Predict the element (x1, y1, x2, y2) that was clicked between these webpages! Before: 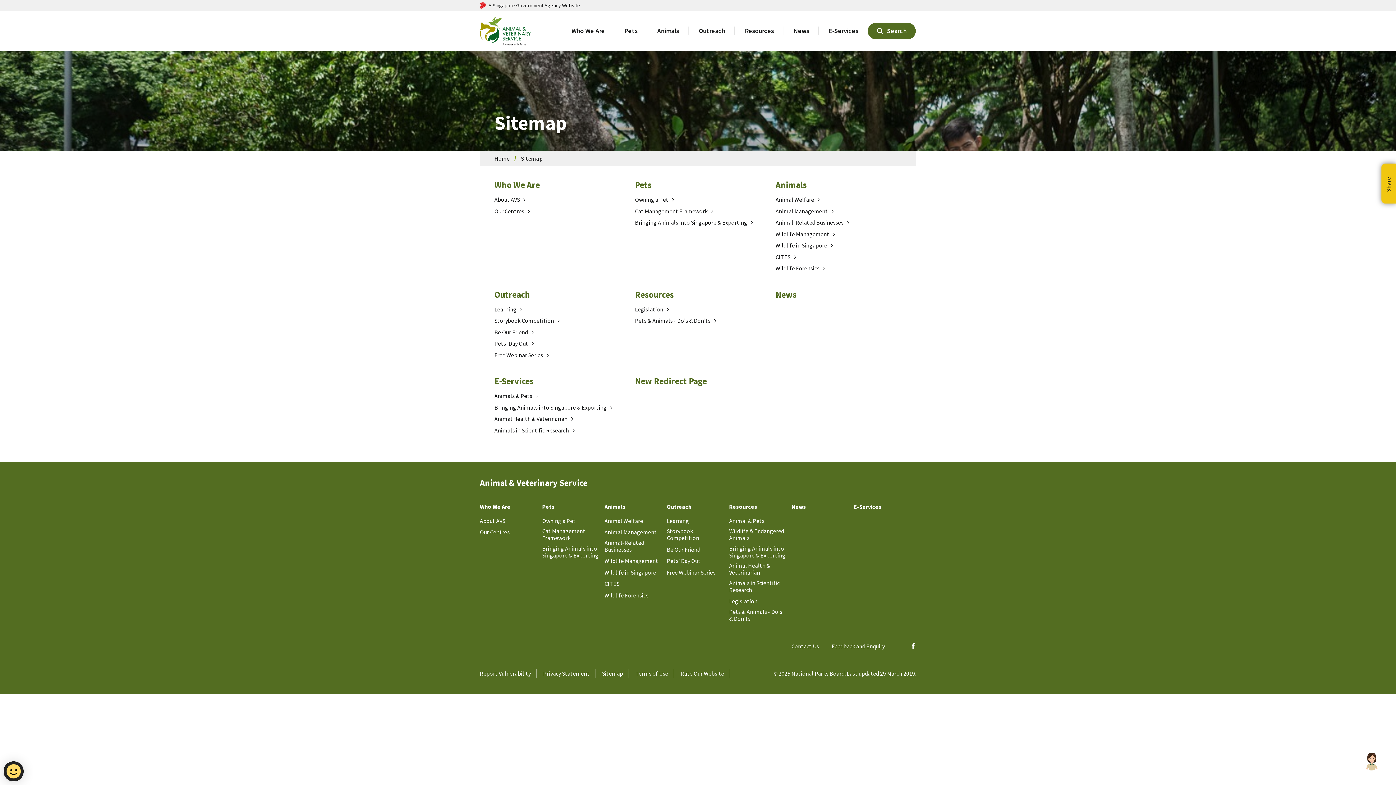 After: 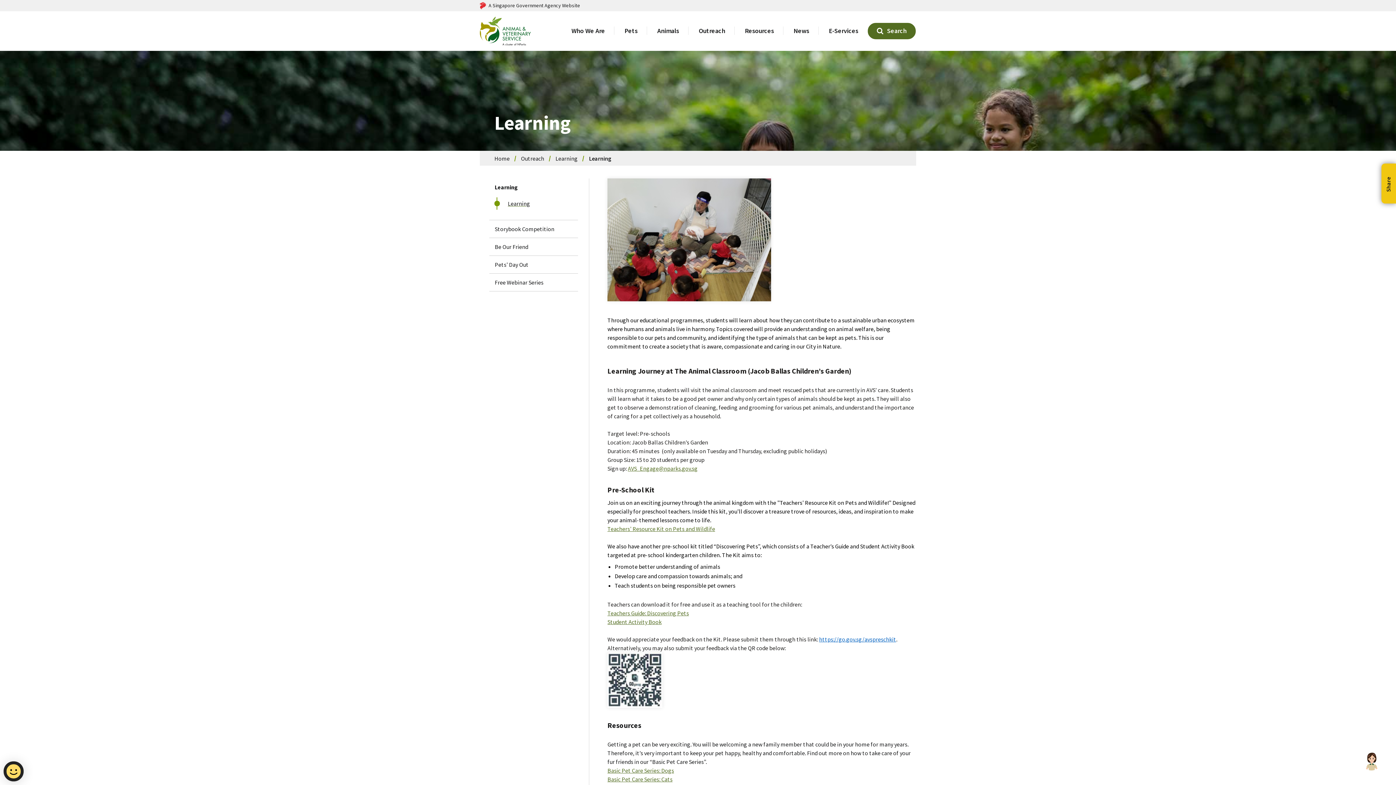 Action: label: Learning bbox: (667, 517, 689, 524)